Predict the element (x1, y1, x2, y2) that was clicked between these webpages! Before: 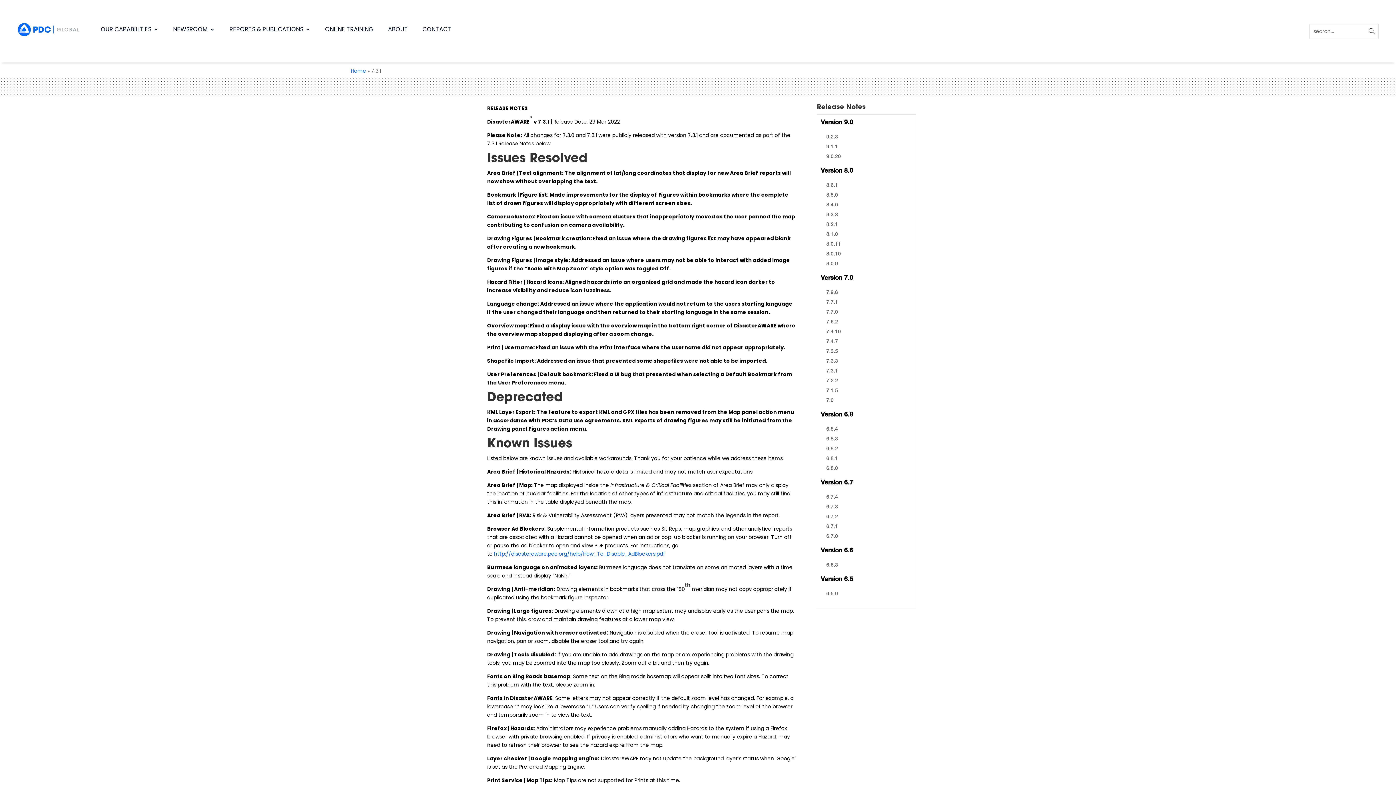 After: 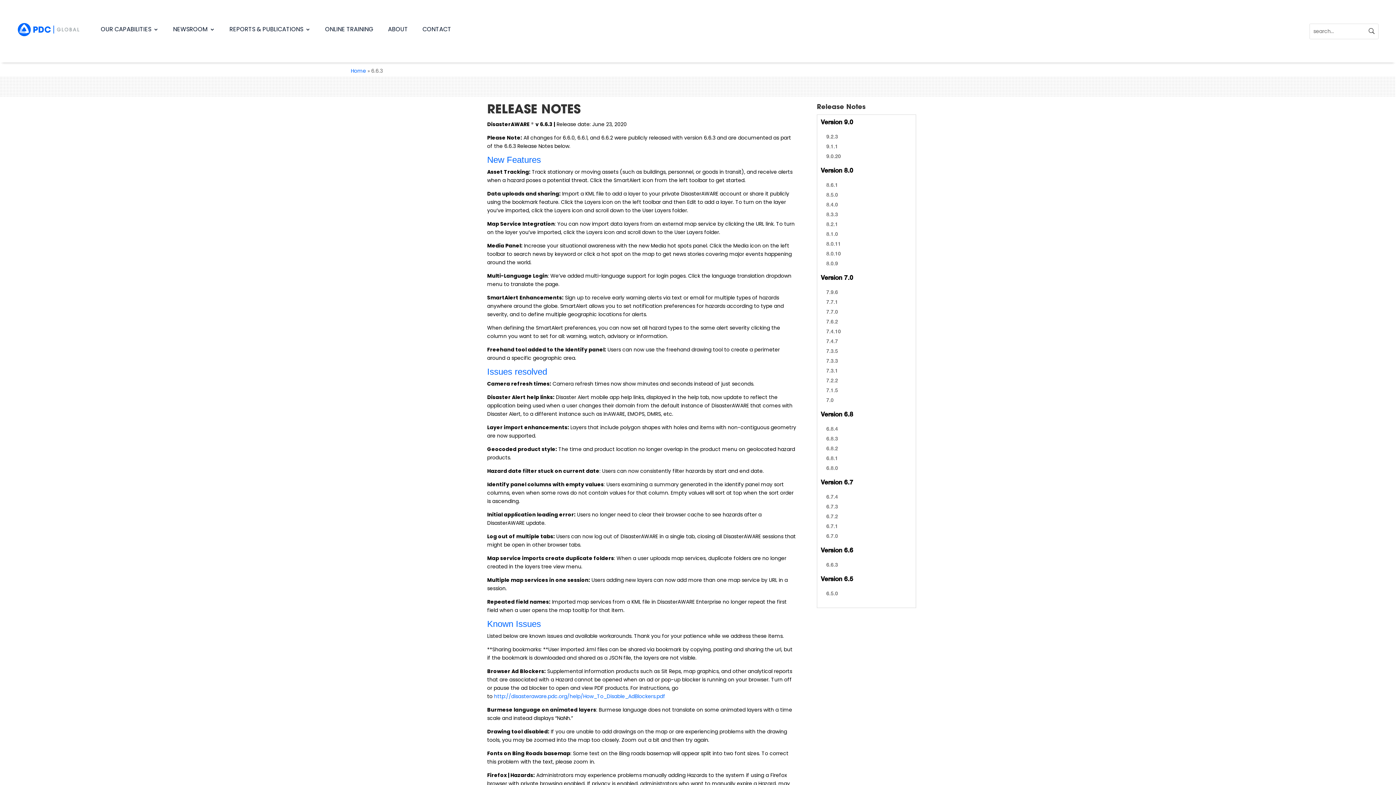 Action: bbox: (826, 561, 838, 568) label: 6.6.3